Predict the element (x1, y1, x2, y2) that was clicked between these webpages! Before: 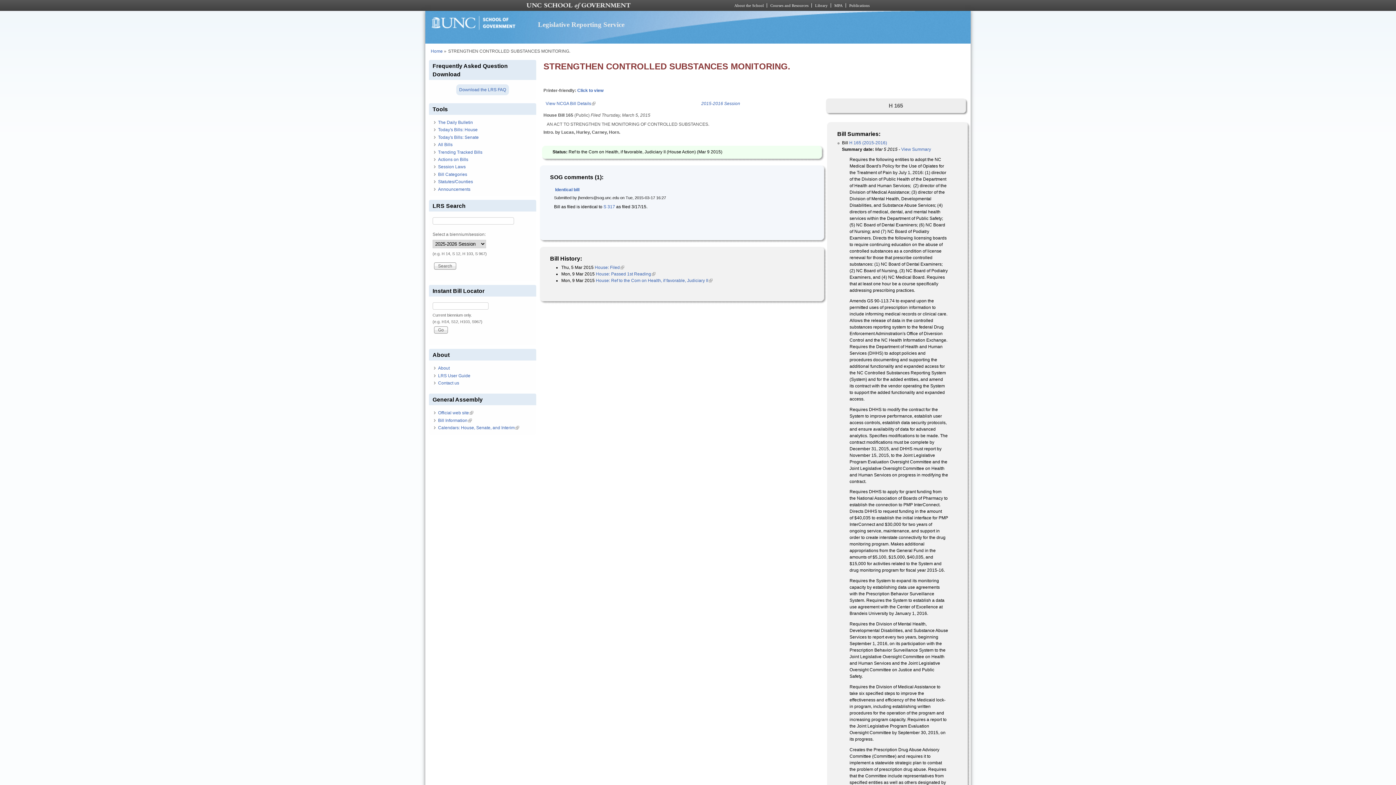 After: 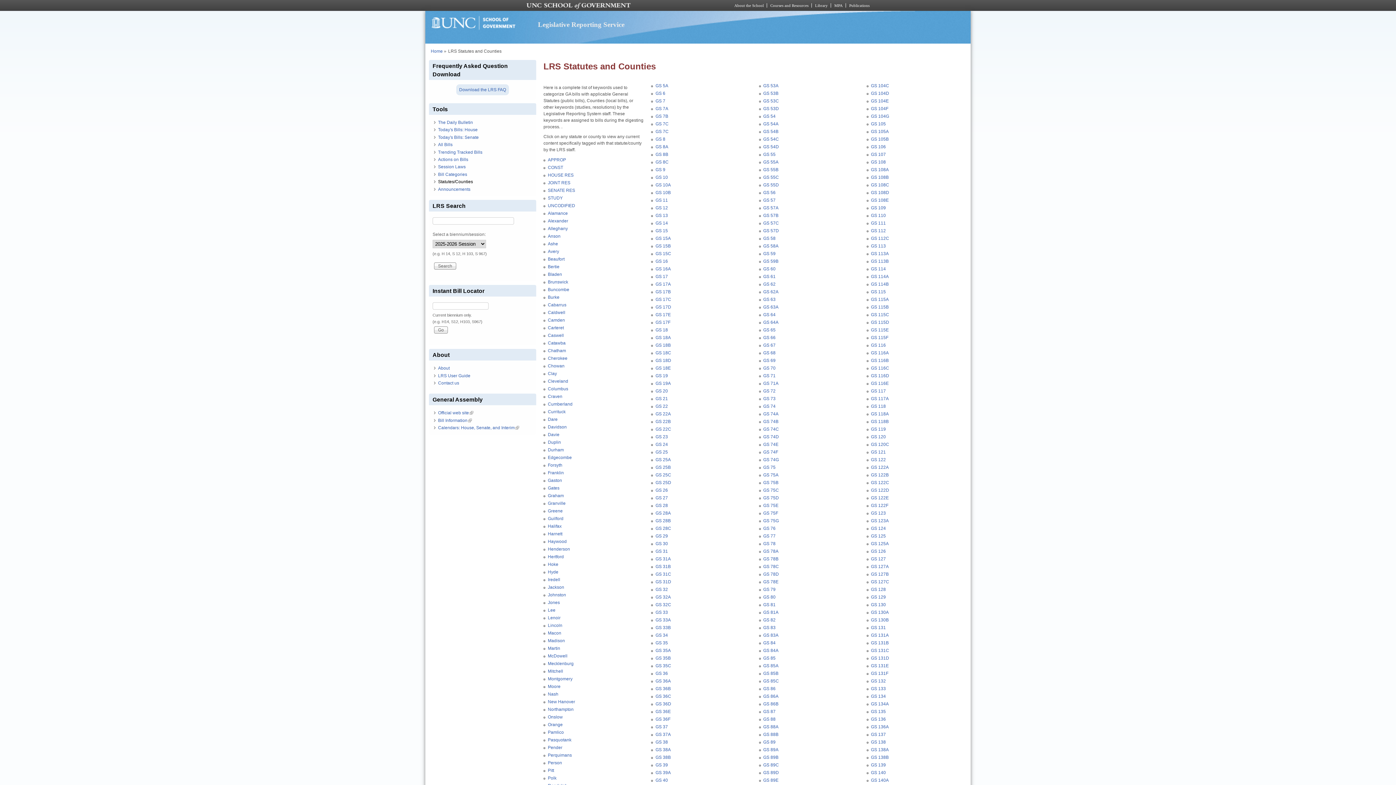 Action: bbox: (438, 179, 473, 184) label: Statutes/Counties